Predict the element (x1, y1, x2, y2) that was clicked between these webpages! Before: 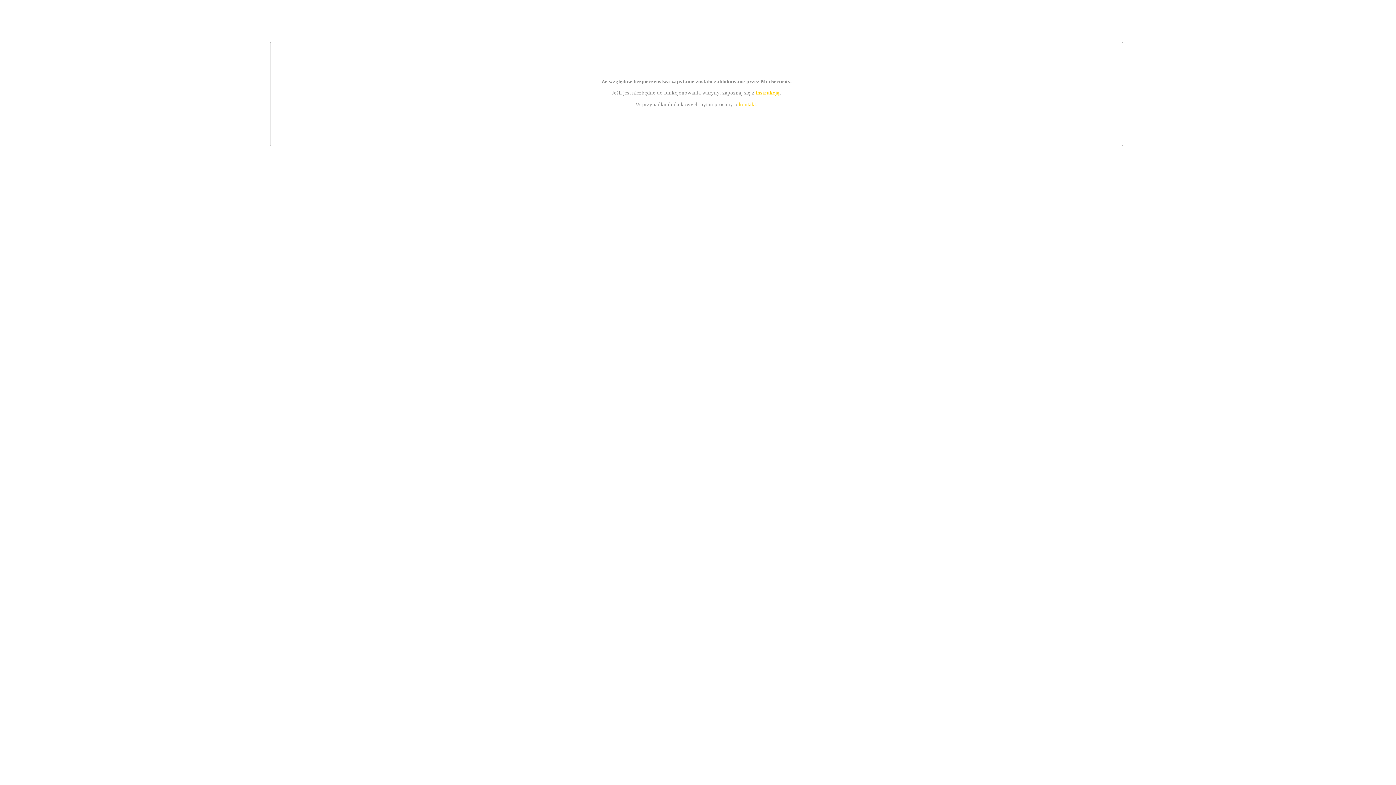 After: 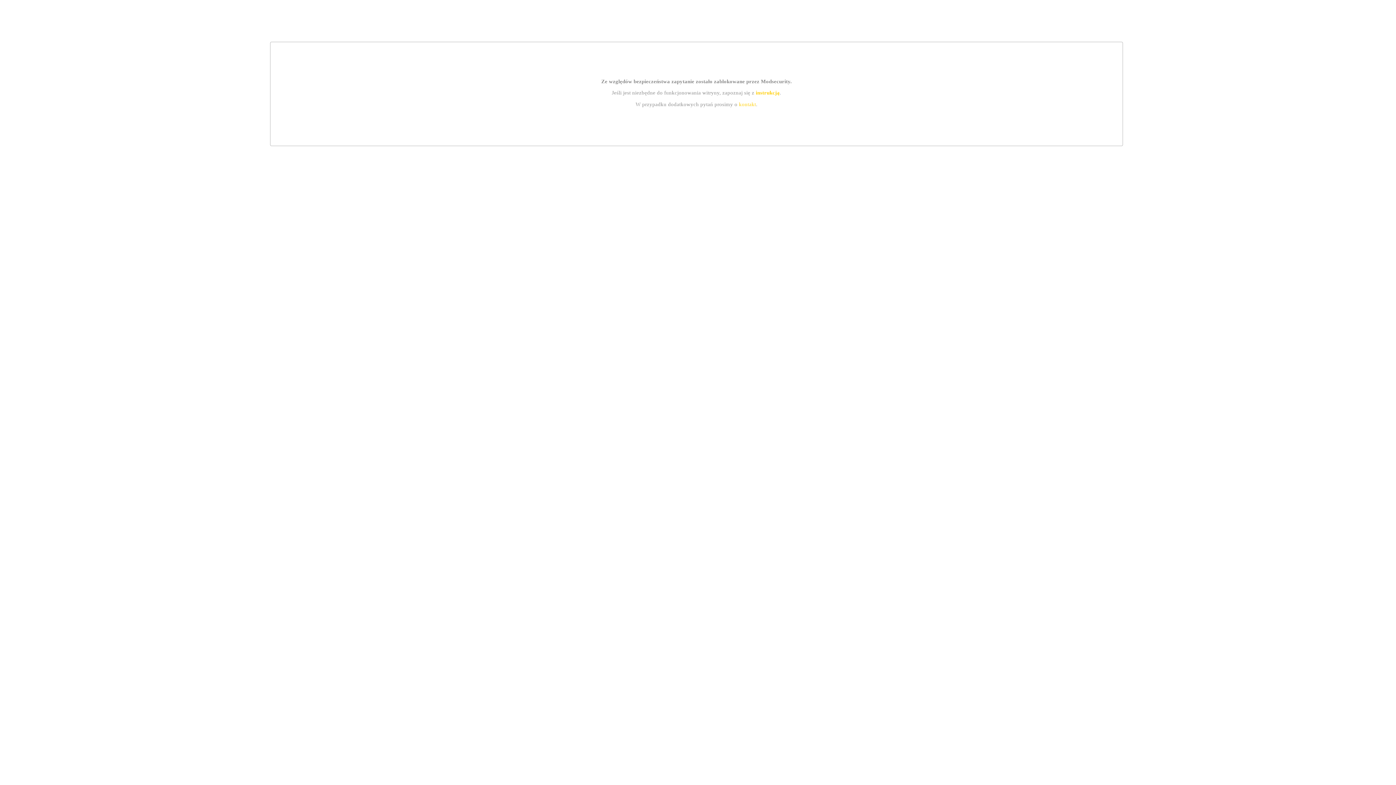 Action: label: instrukcją bbox: (755, 89, 779, 95)